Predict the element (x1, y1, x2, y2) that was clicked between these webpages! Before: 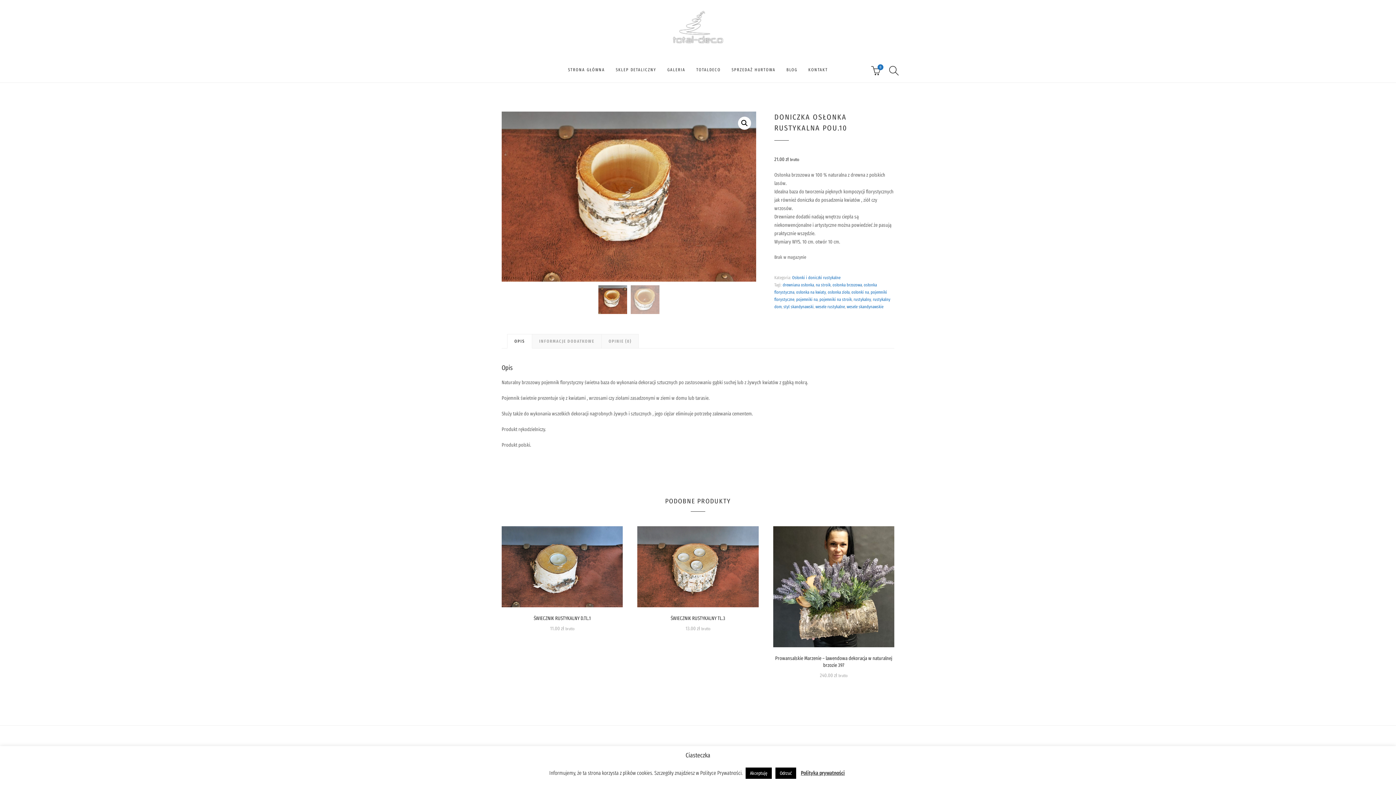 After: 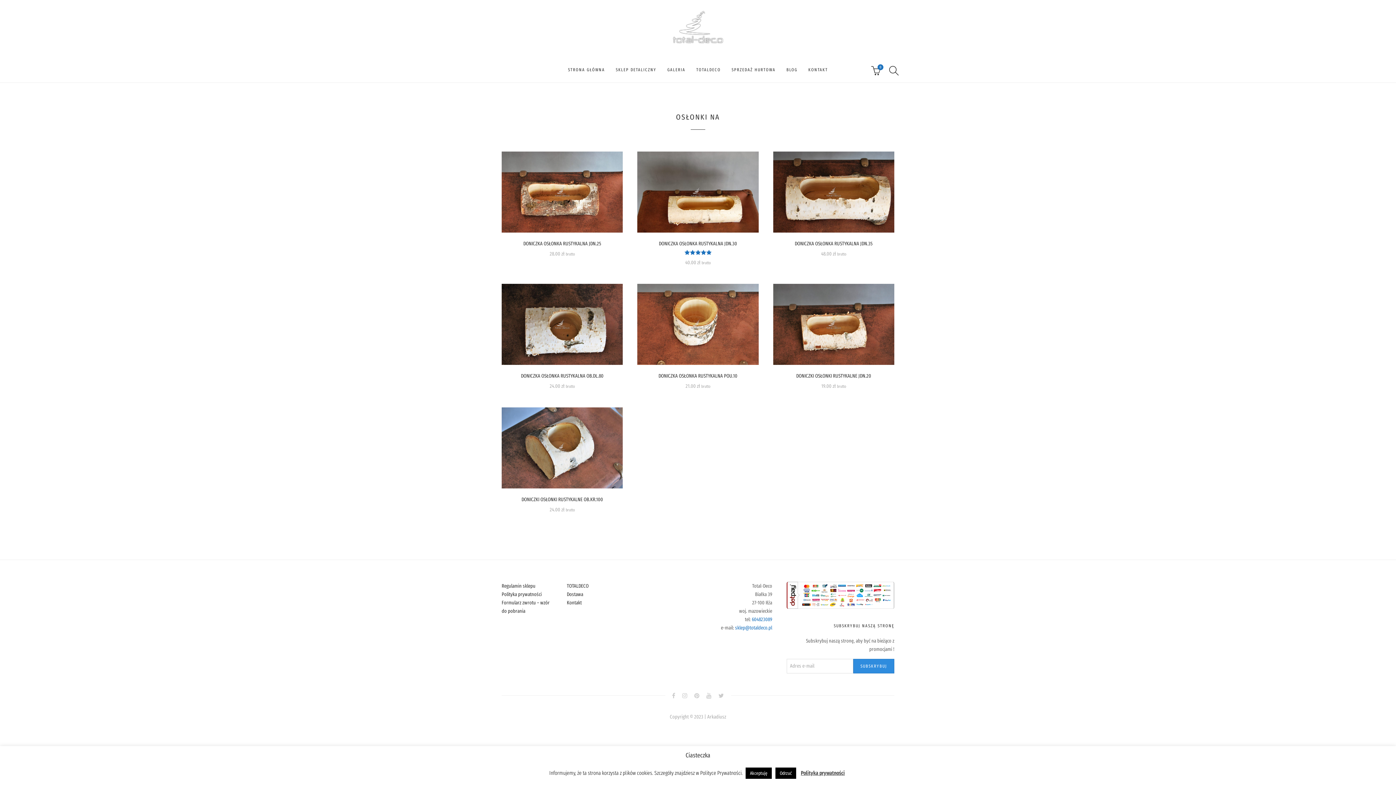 Action: label: osłonki na bbox: (851, 289, 869, 294)